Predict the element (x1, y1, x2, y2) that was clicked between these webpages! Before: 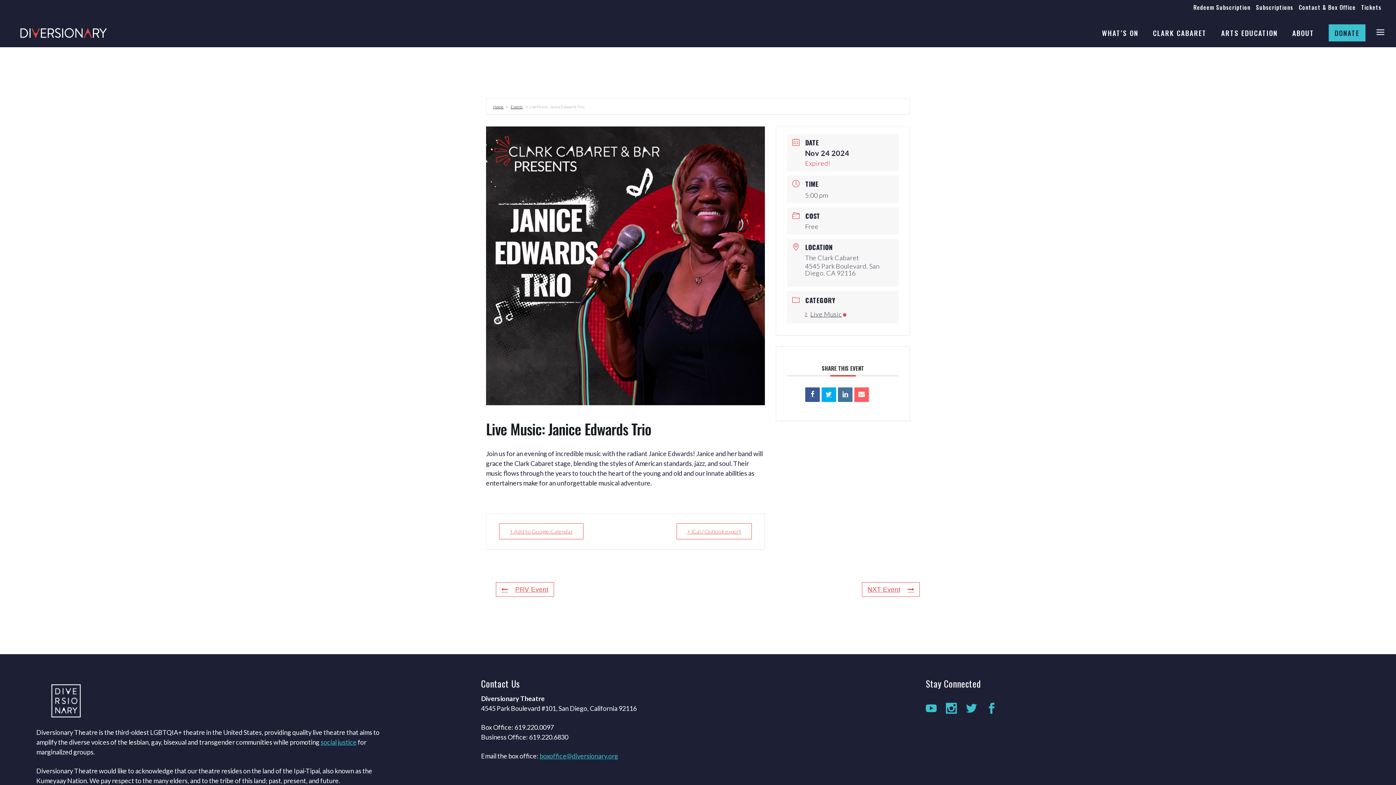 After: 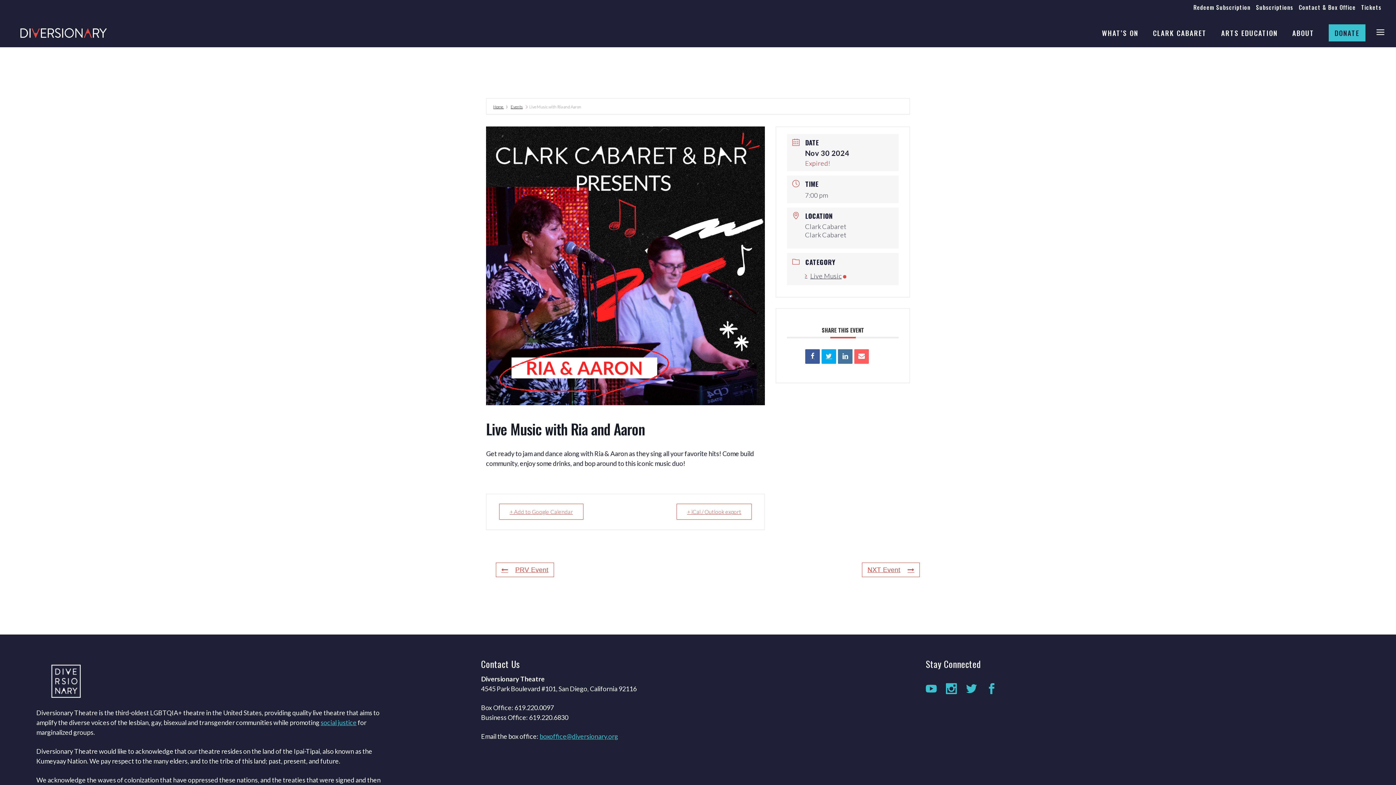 Action: label: NXT Event bbox: (862, 582, 920, 597)